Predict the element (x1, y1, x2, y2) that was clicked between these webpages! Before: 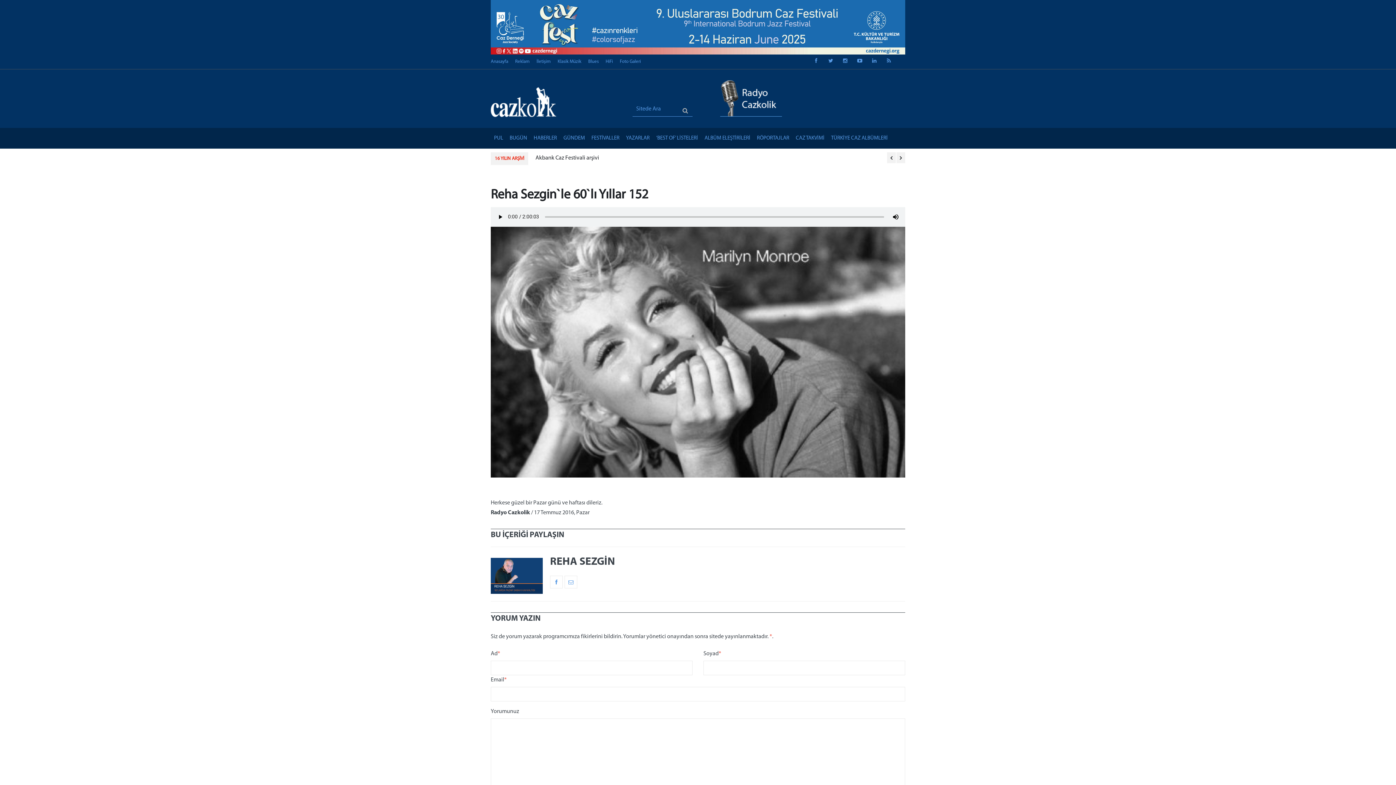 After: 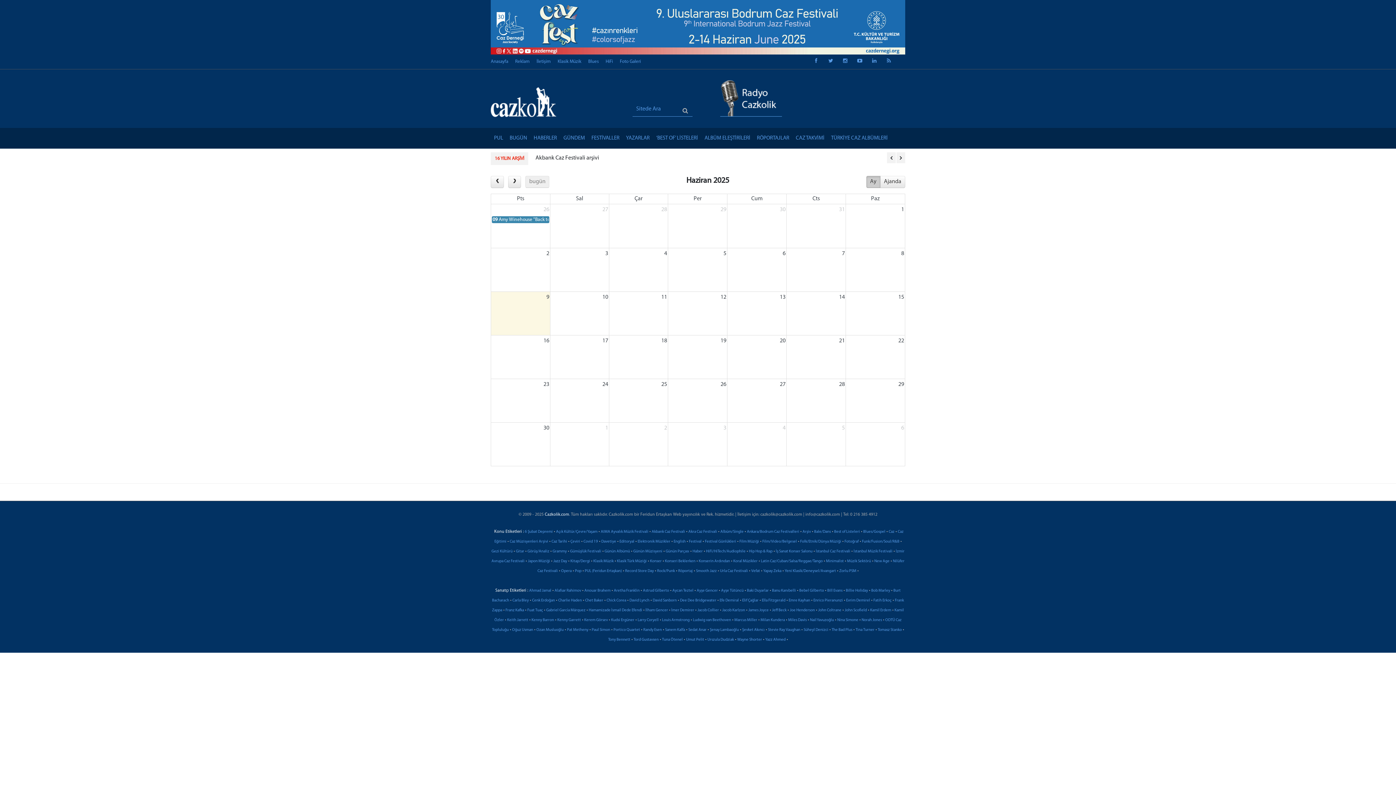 Action: label: CAZ TAKVİMİ bbox: (792, 127, 828, 148)